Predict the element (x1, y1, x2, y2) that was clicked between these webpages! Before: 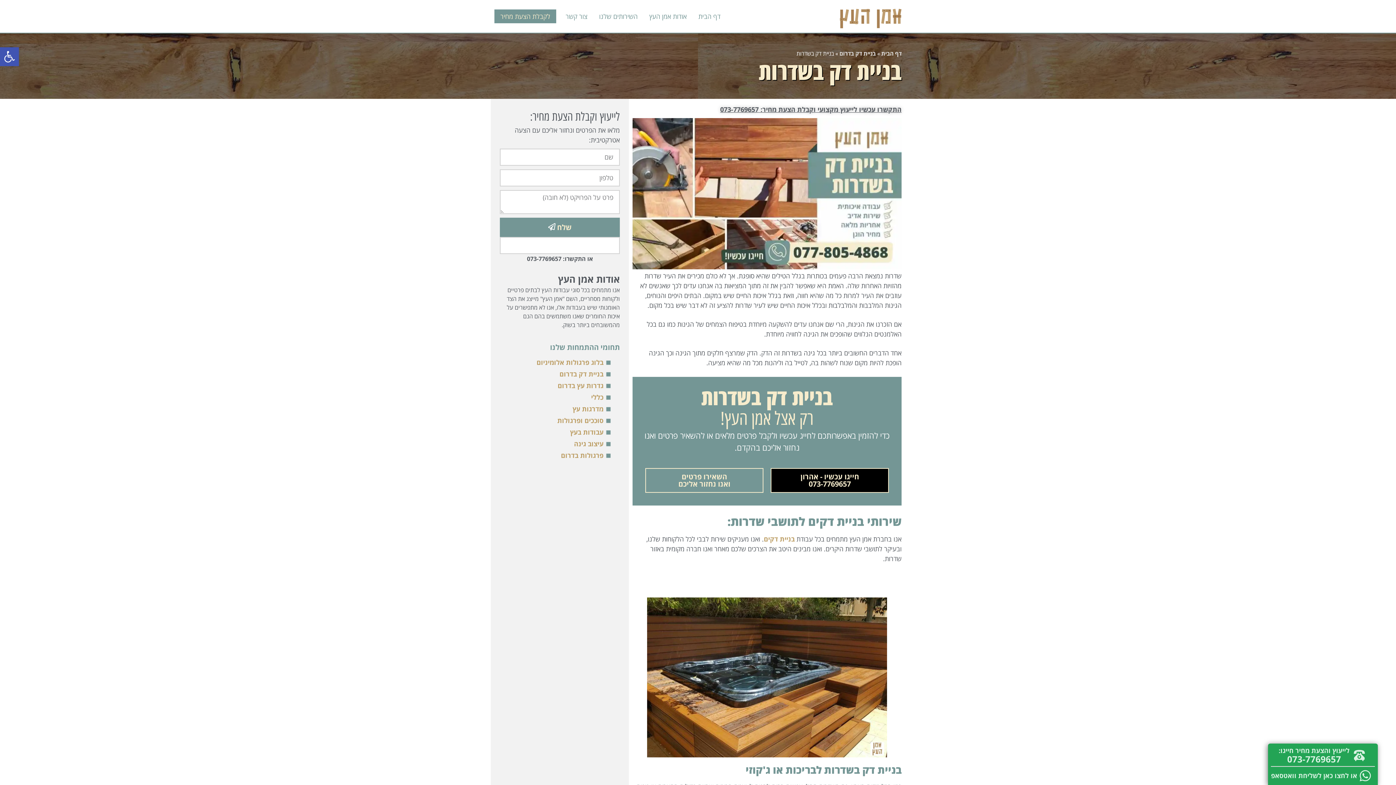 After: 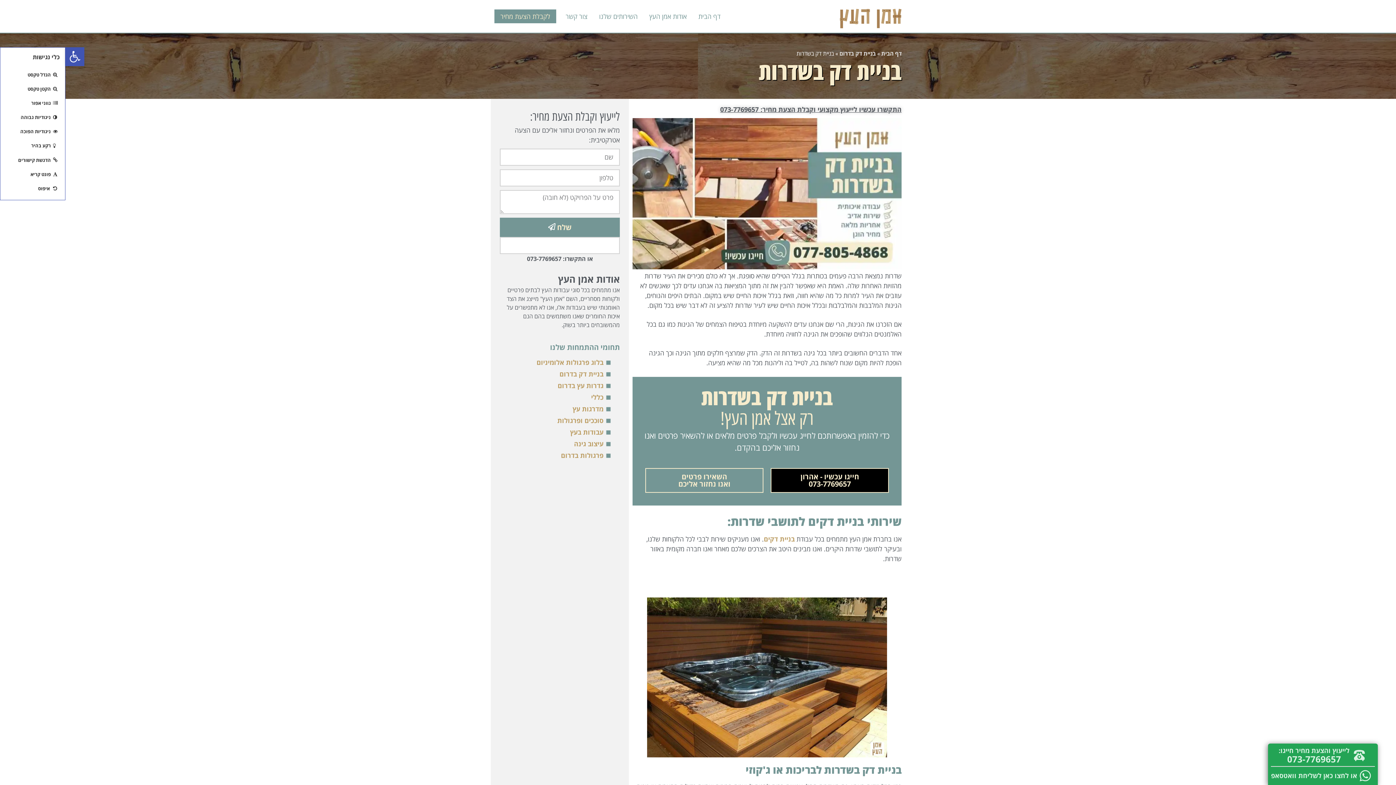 Action: label: פתח סרגל נגישות bbox: (0, 47, 18, 66)